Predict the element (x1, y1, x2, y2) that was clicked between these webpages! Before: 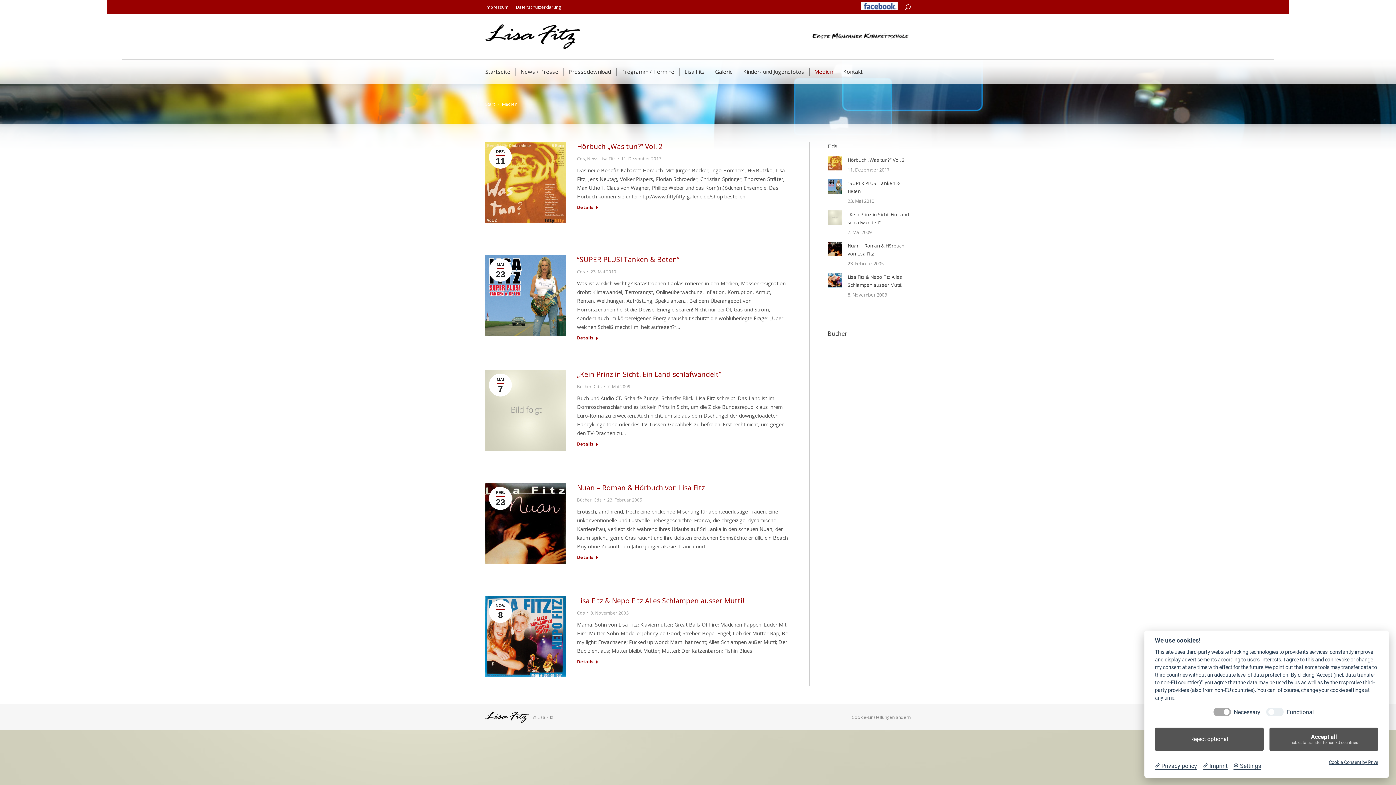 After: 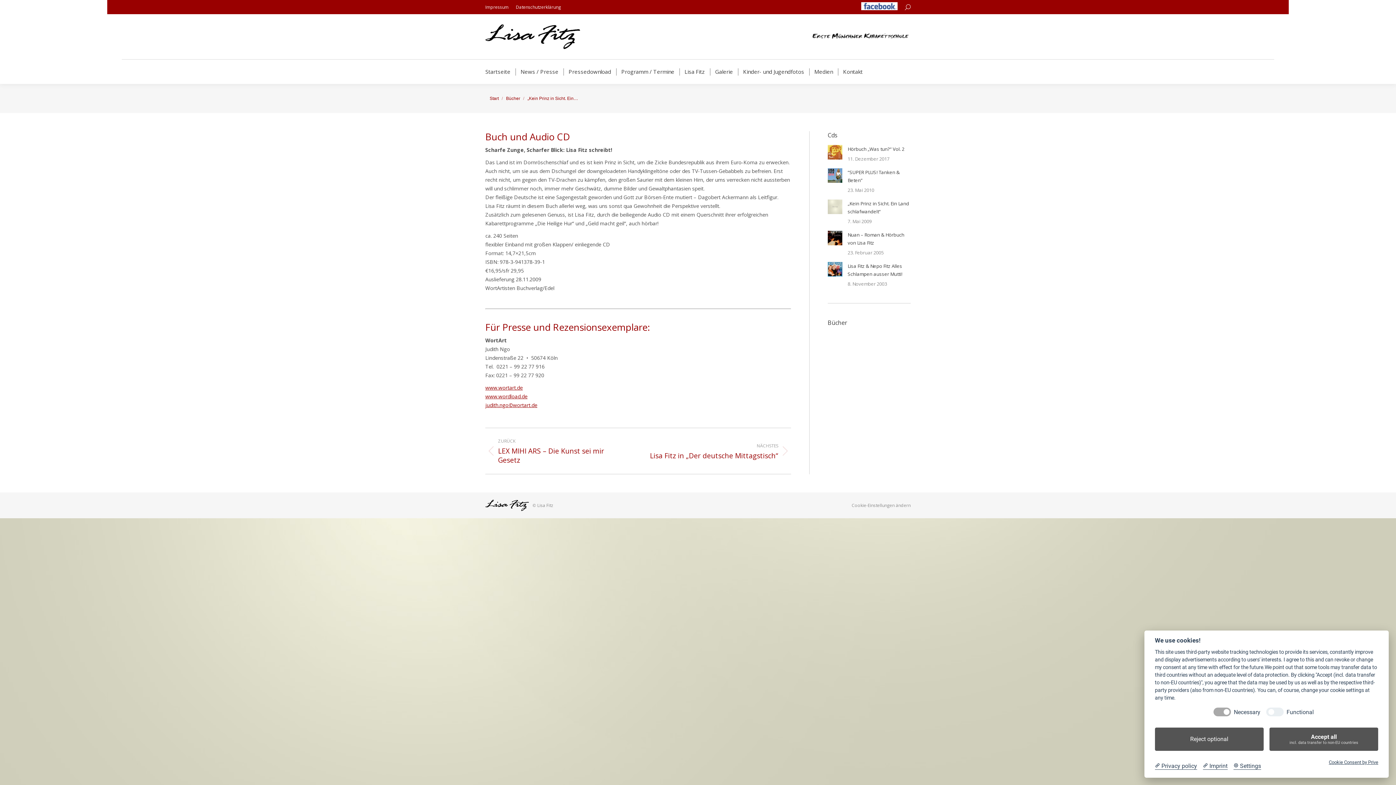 Action: bbox: (827, 210, 842, 225) label: Post image